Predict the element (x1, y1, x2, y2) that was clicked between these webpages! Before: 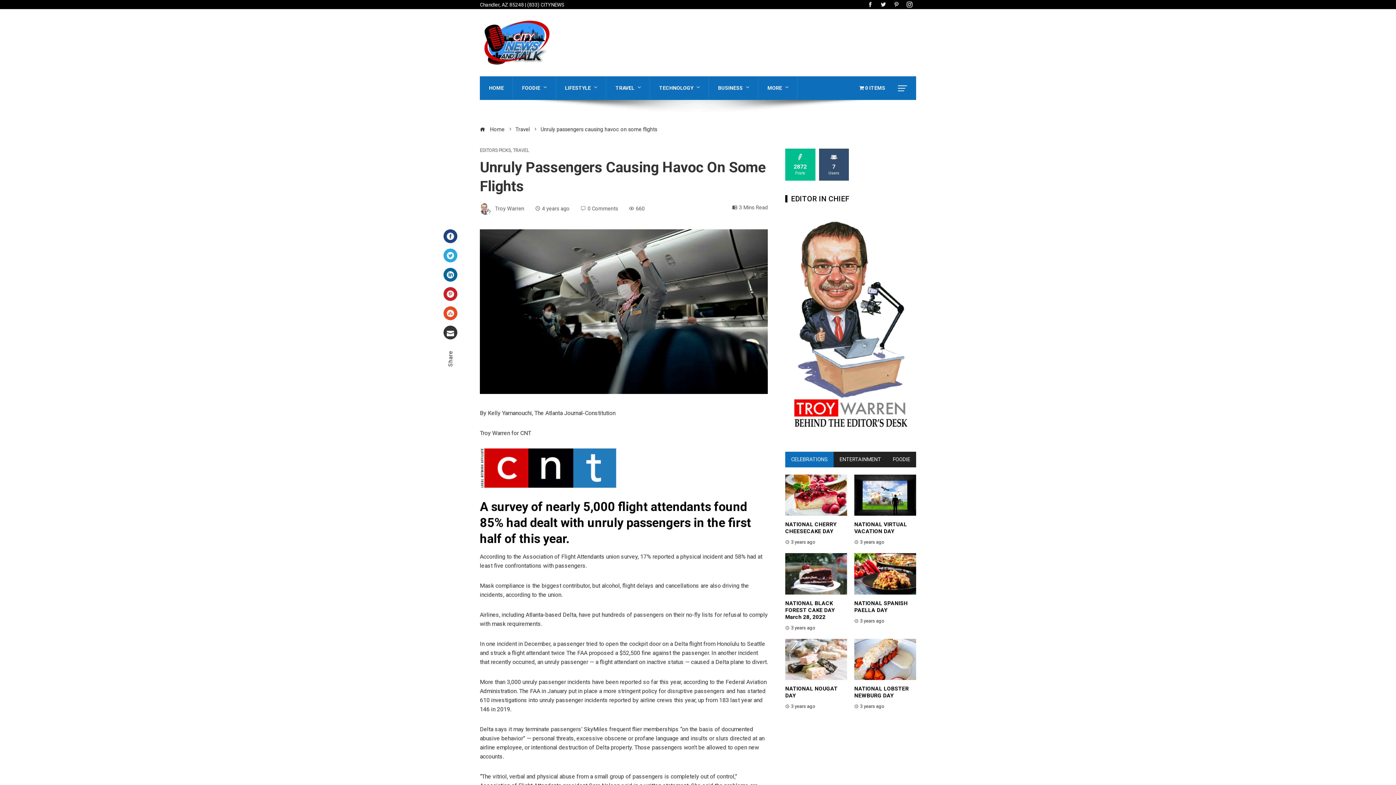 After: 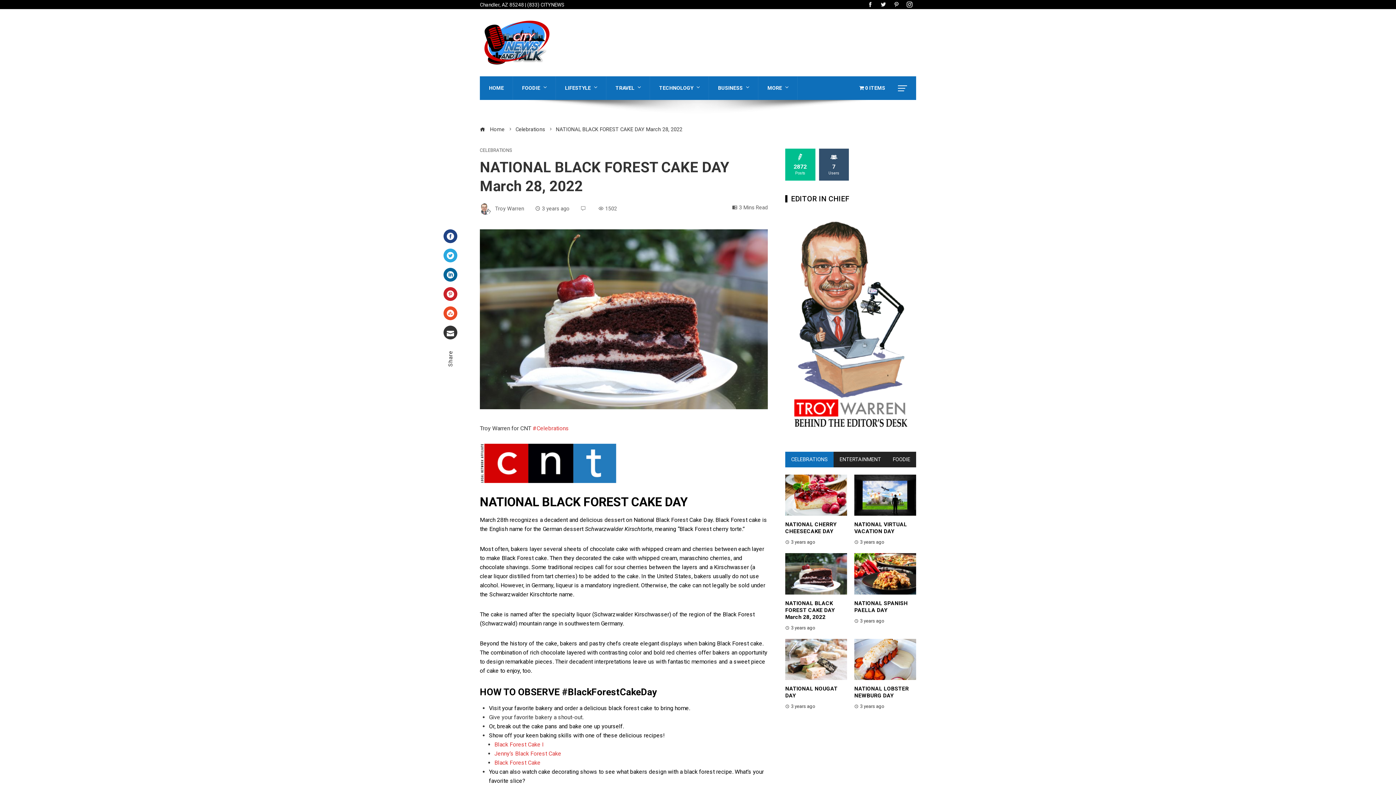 Action: bbox: (785, 600, 835, 620) label: NATIONAL BLACK FOREST CAKE DAY March 28, 2022